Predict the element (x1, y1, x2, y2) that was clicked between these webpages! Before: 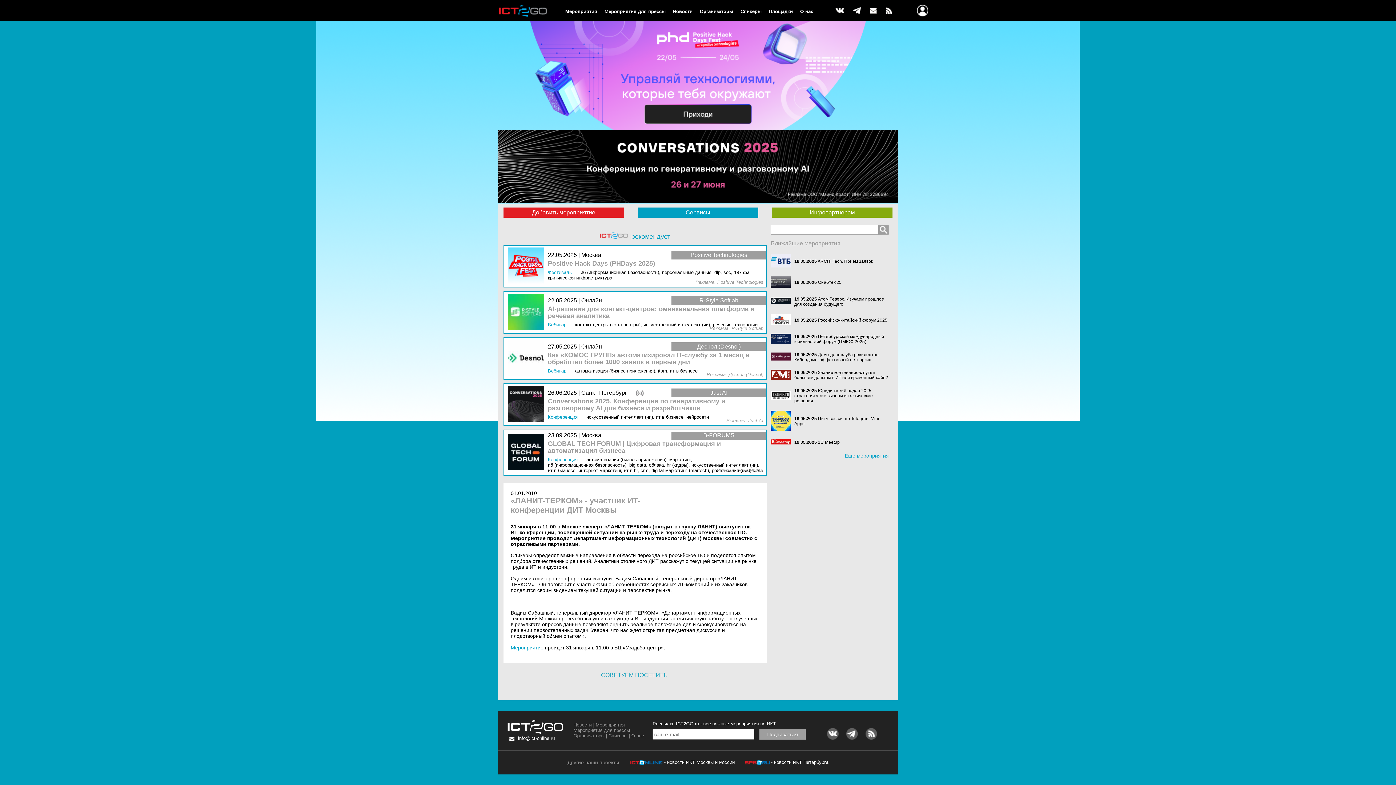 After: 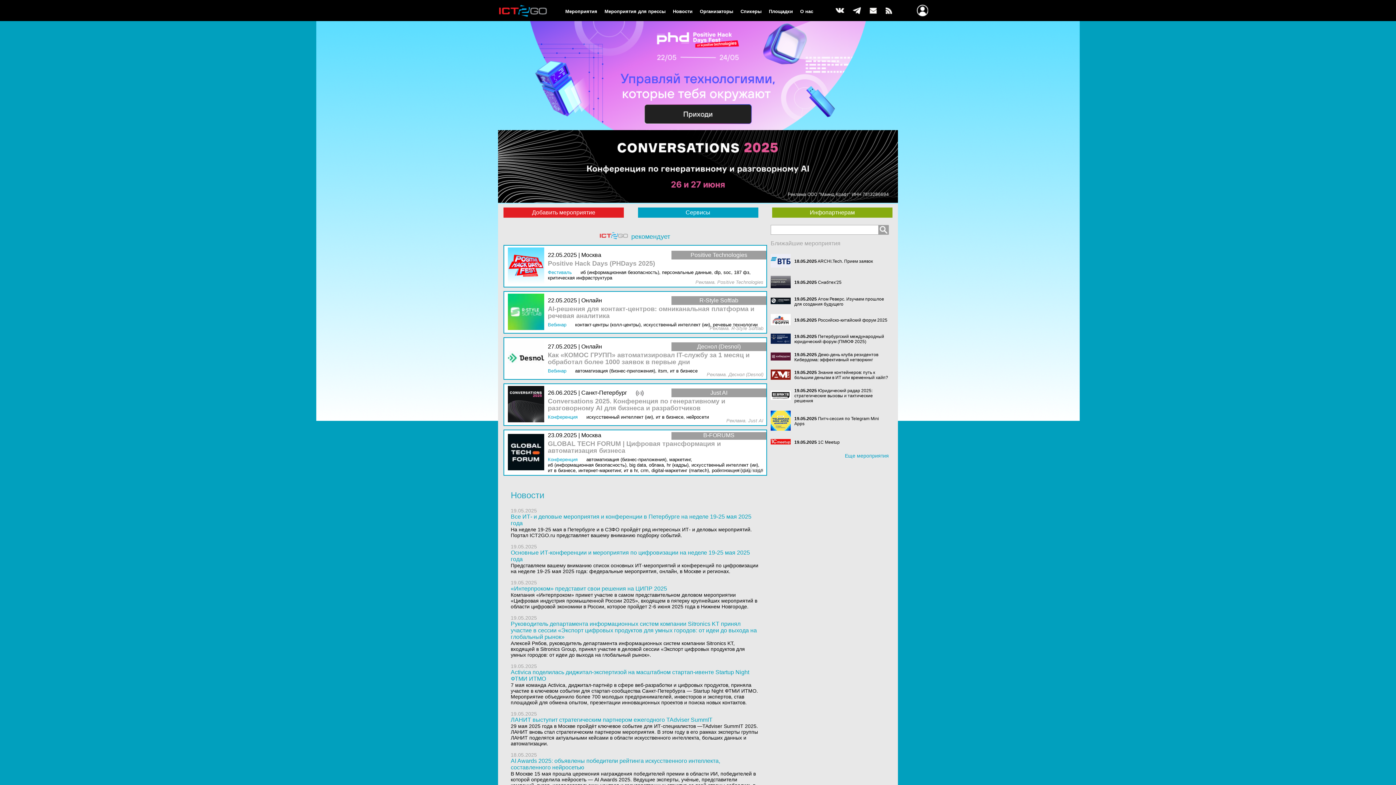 Action: label: Новости bbox: (573, 722, 591, 728)